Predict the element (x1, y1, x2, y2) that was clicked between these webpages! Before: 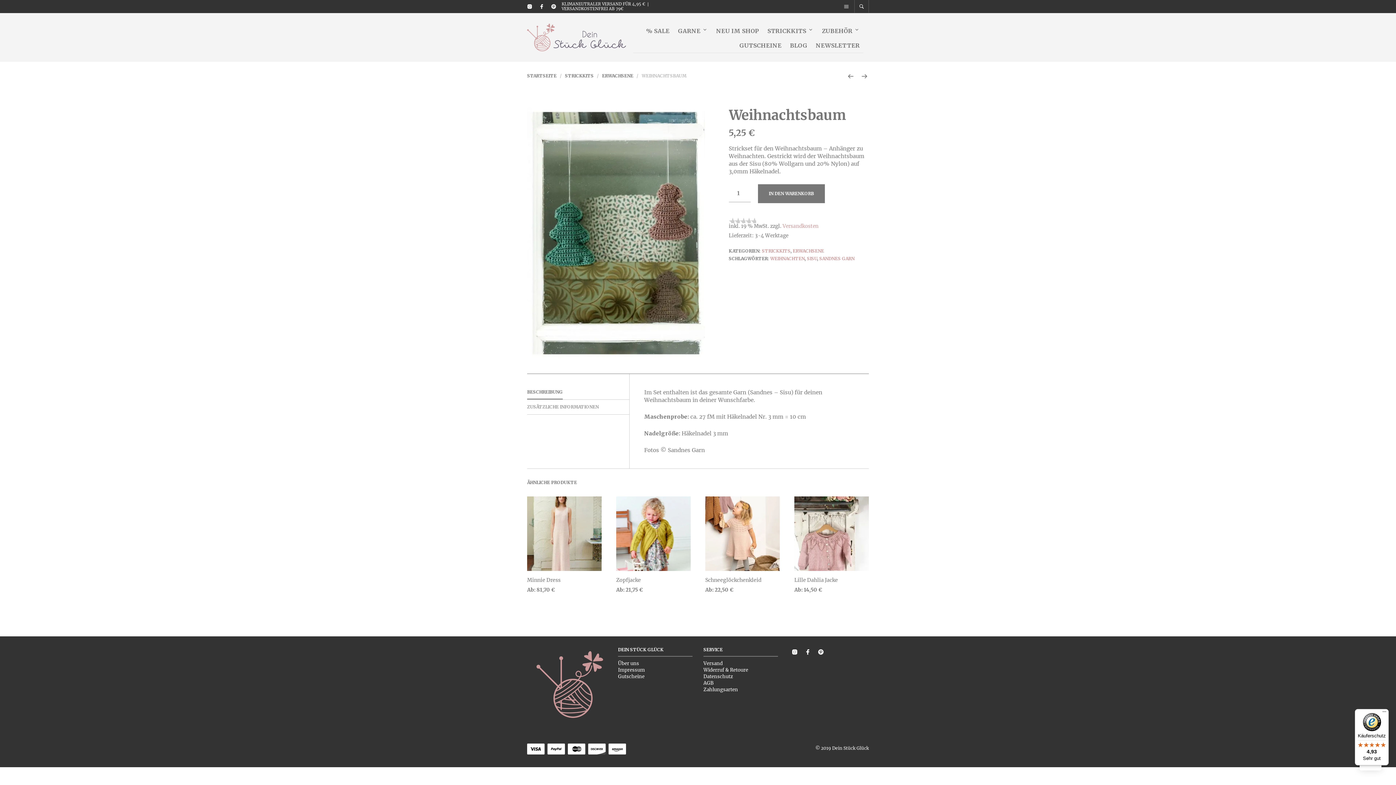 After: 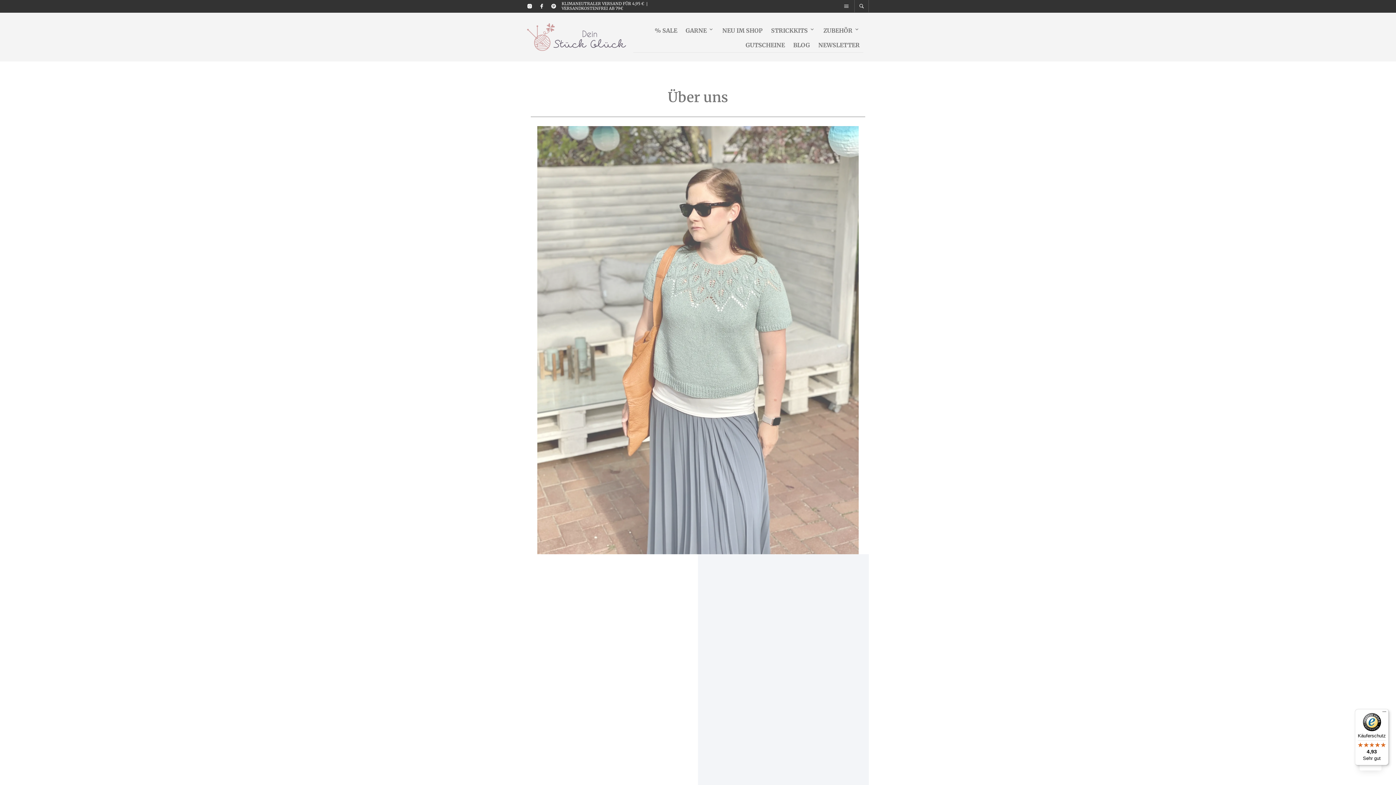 Action: bbox: (618, 660, 639, 667) label: Über uns